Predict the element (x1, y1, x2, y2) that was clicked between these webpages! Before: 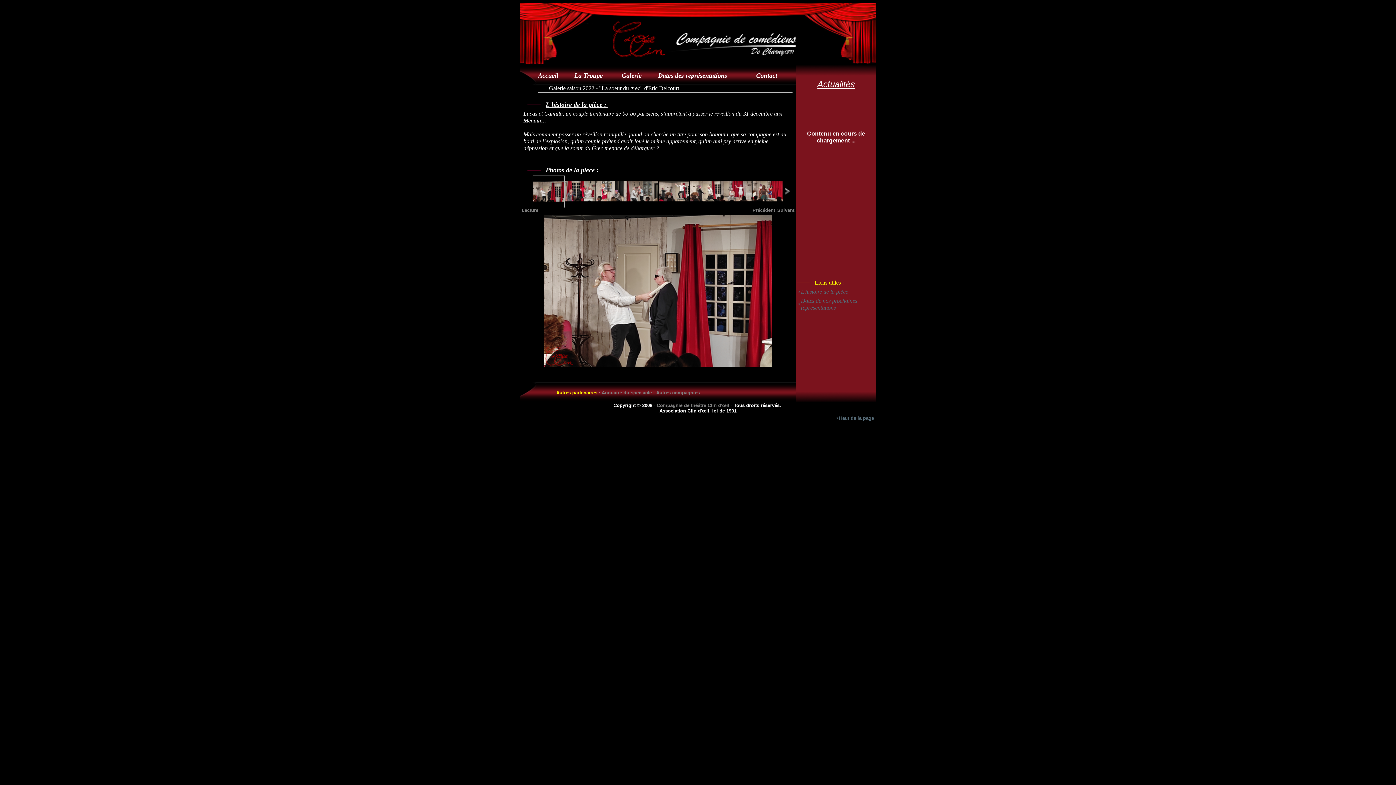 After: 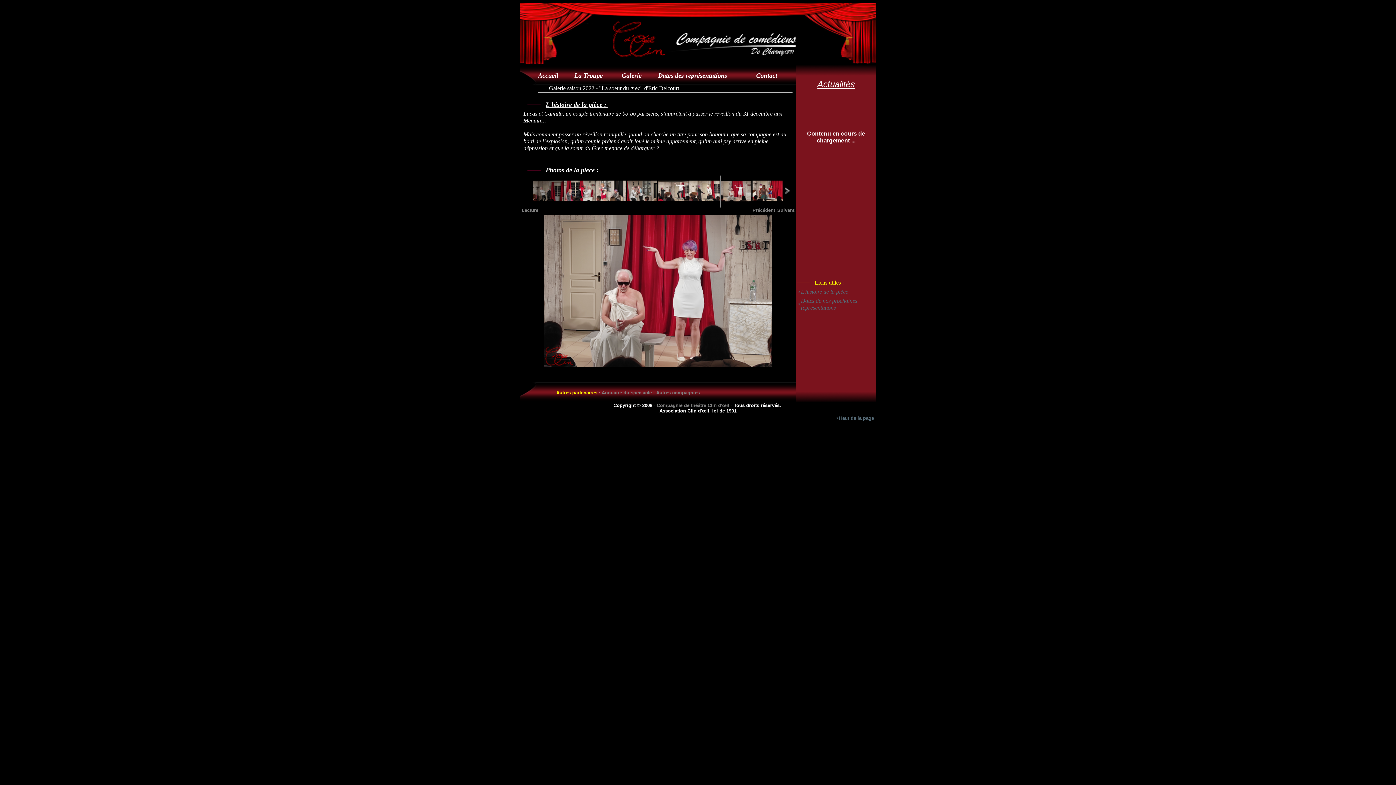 Action: bbox: (721, 202, 752, 208)